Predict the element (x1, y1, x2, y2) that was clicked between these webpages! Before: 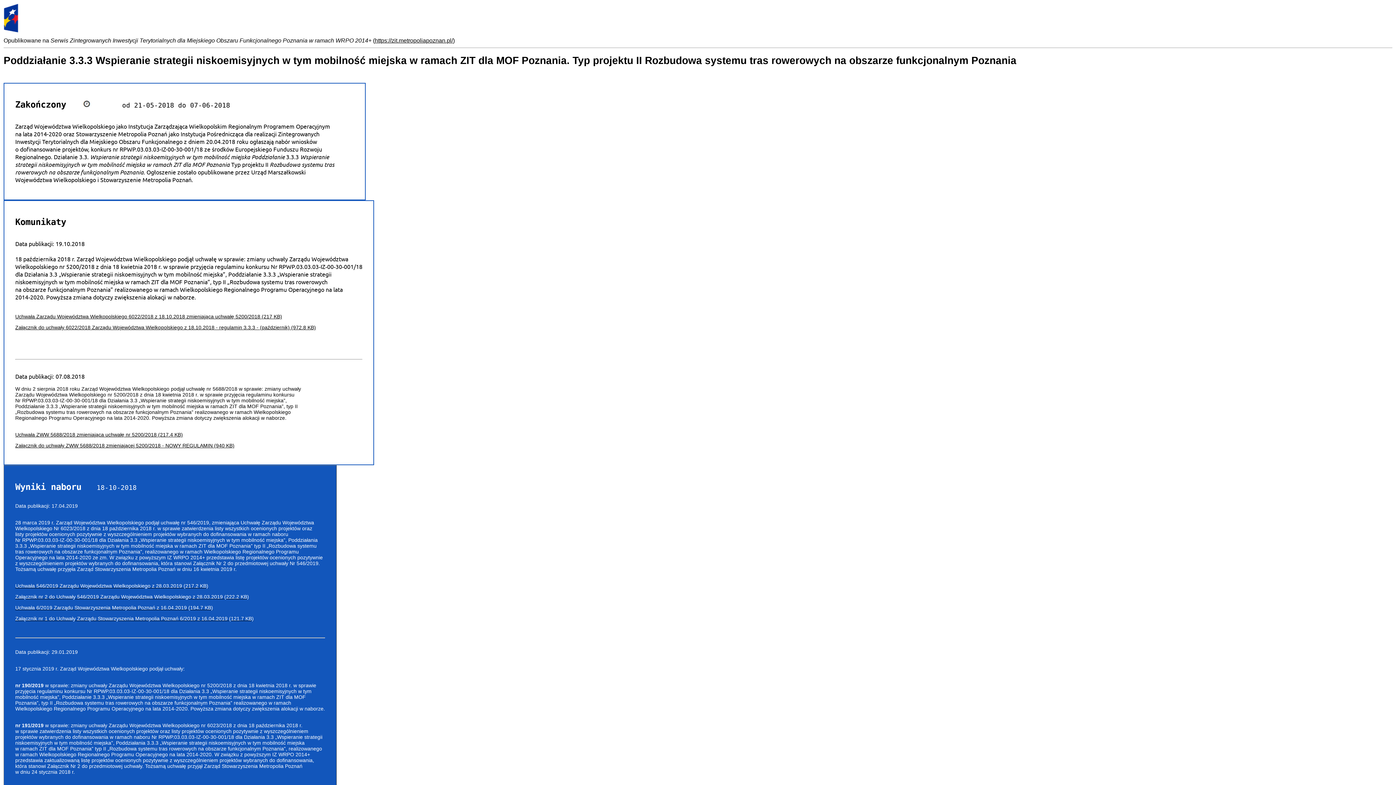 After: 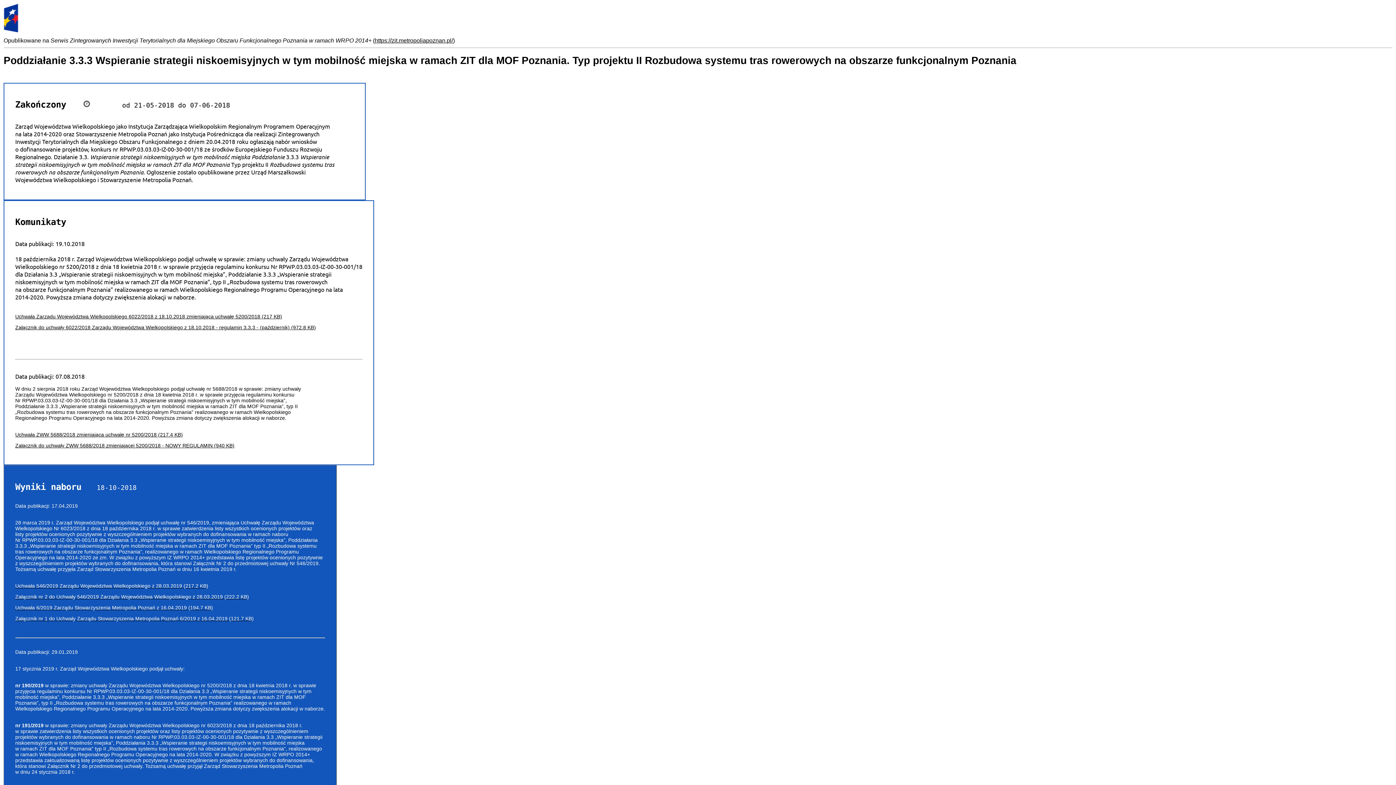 Action: label: Uchwała 546/2019 Zarządu Województwa Wielkopolskiego z 28.03.2019 (217.2 KB) bbox: (15, 583, 208, 588)